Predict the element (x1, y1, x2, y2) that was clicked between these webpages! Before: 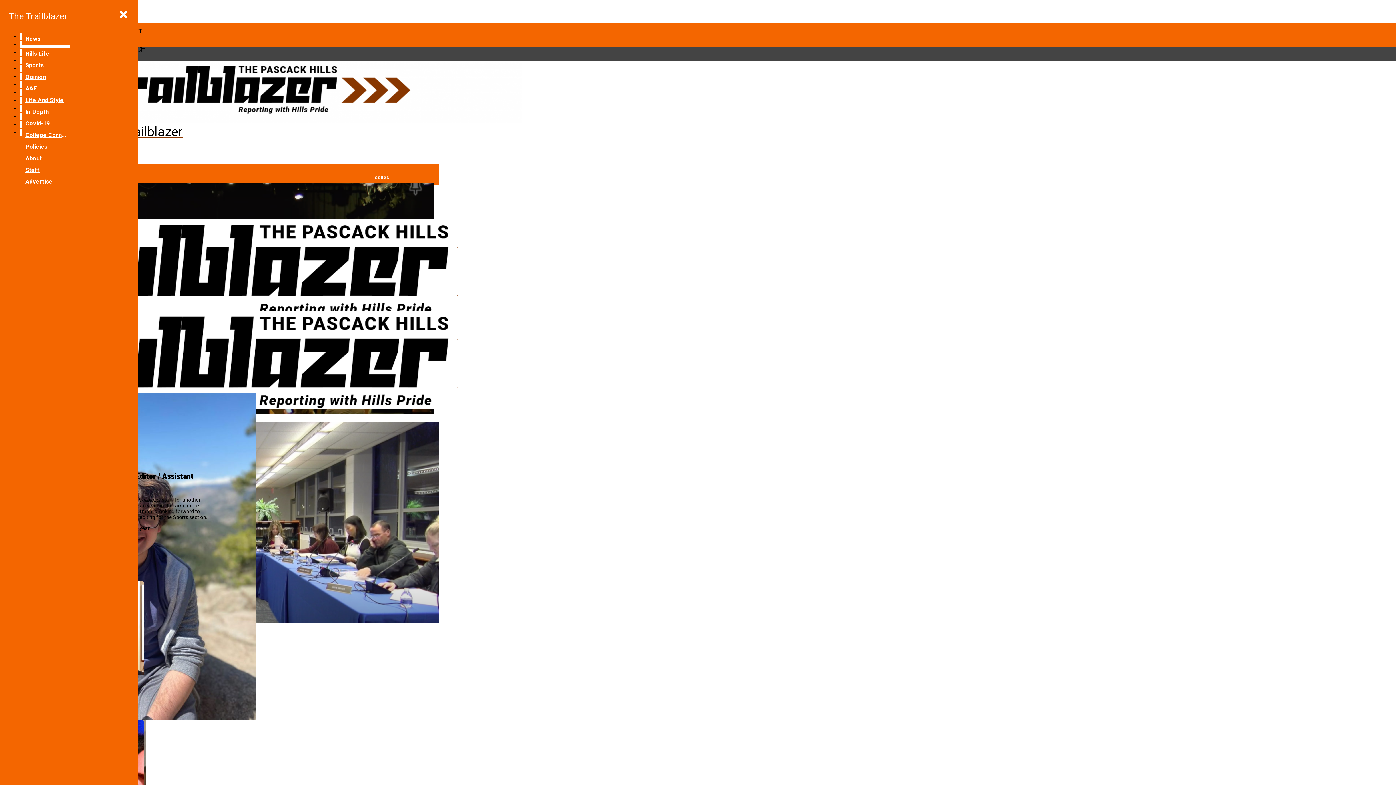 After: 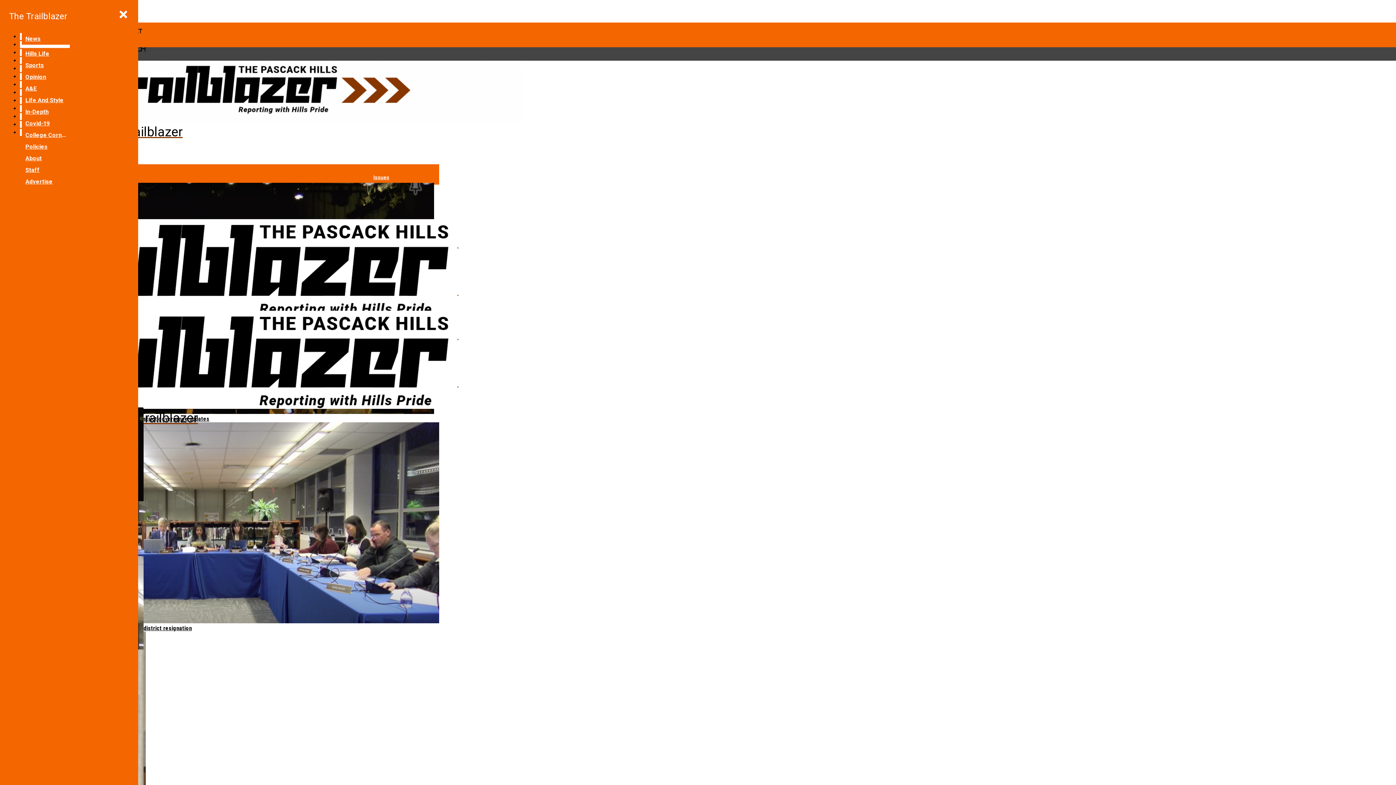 Action: label: News bbox: (21, 33, 69, 44)